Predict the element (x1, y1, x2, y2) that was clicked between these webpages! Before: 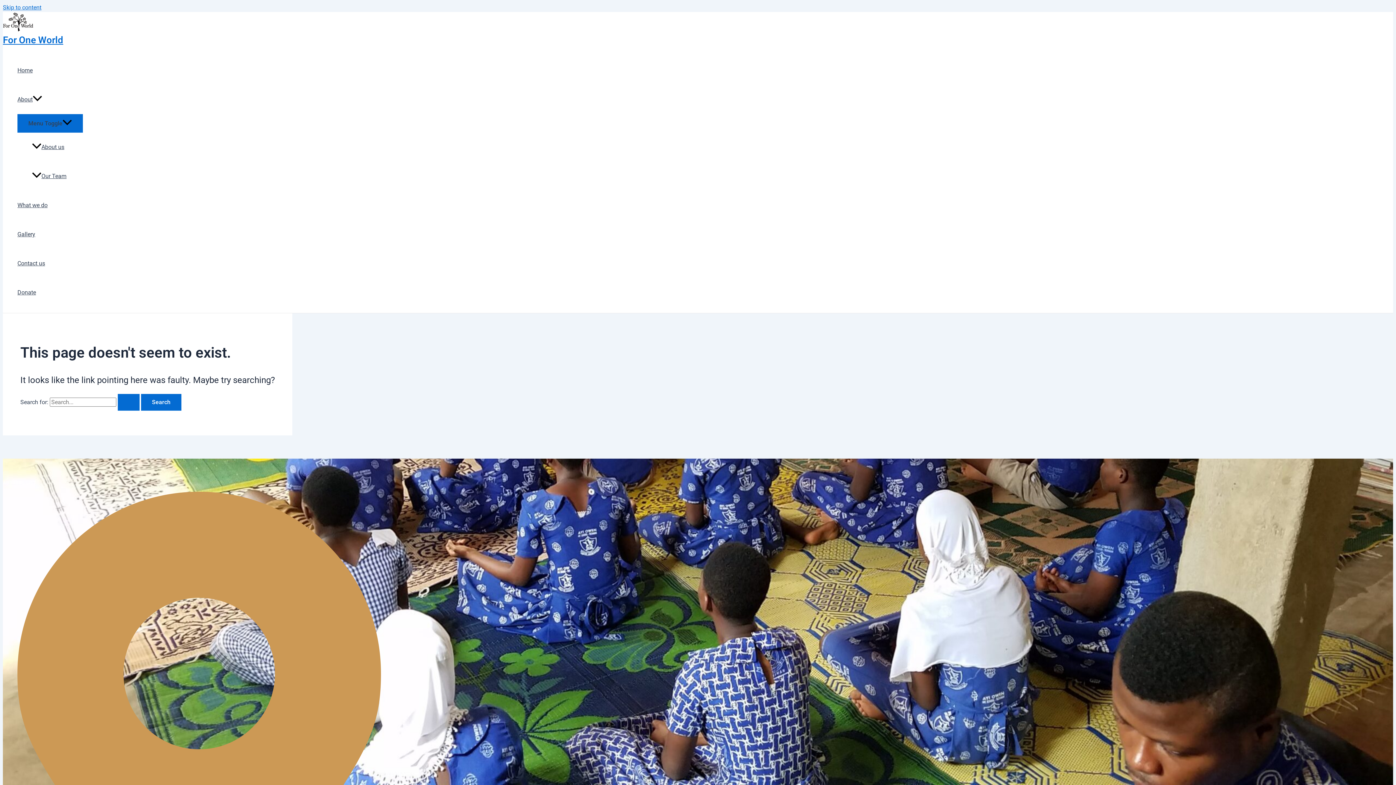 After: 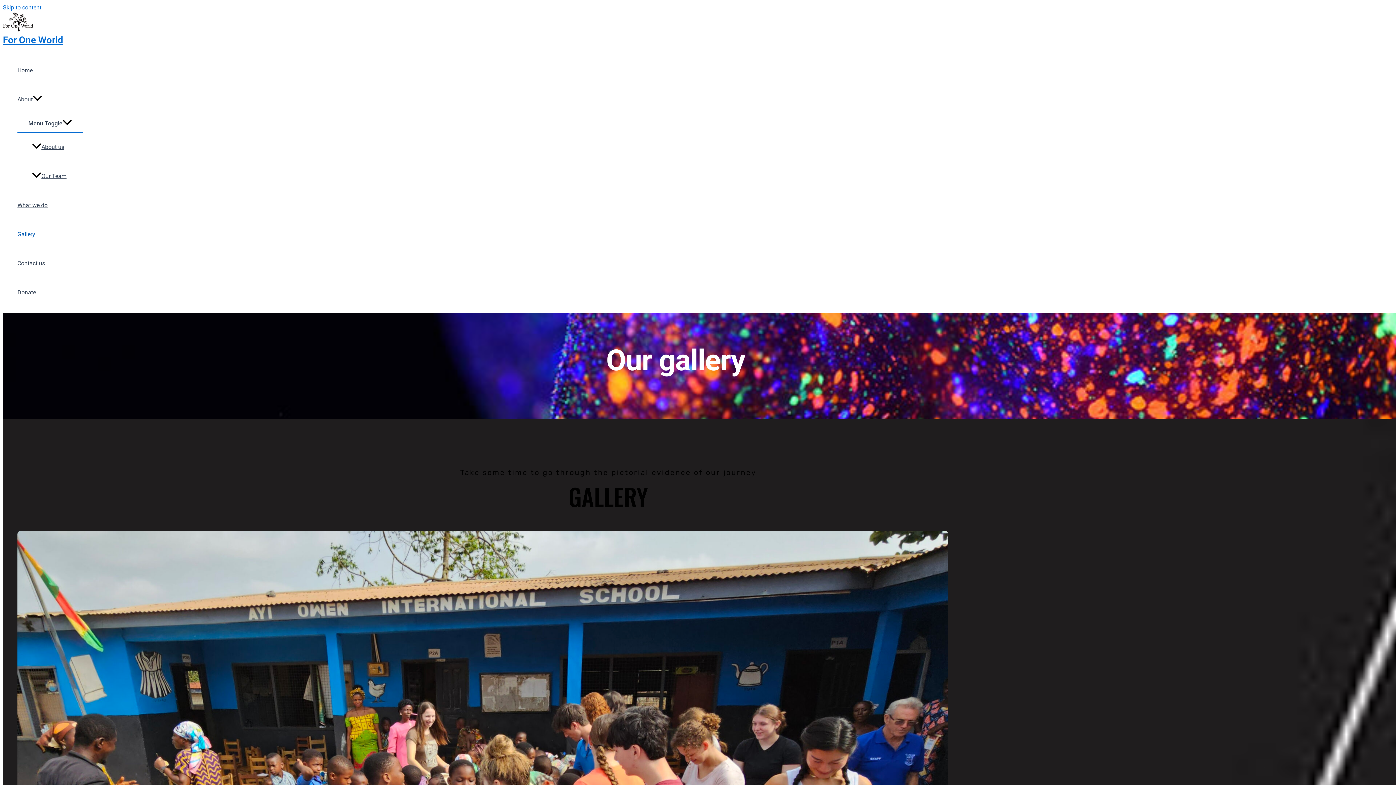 Action: label: Gallery bbox: (17, 220, 82, 249)